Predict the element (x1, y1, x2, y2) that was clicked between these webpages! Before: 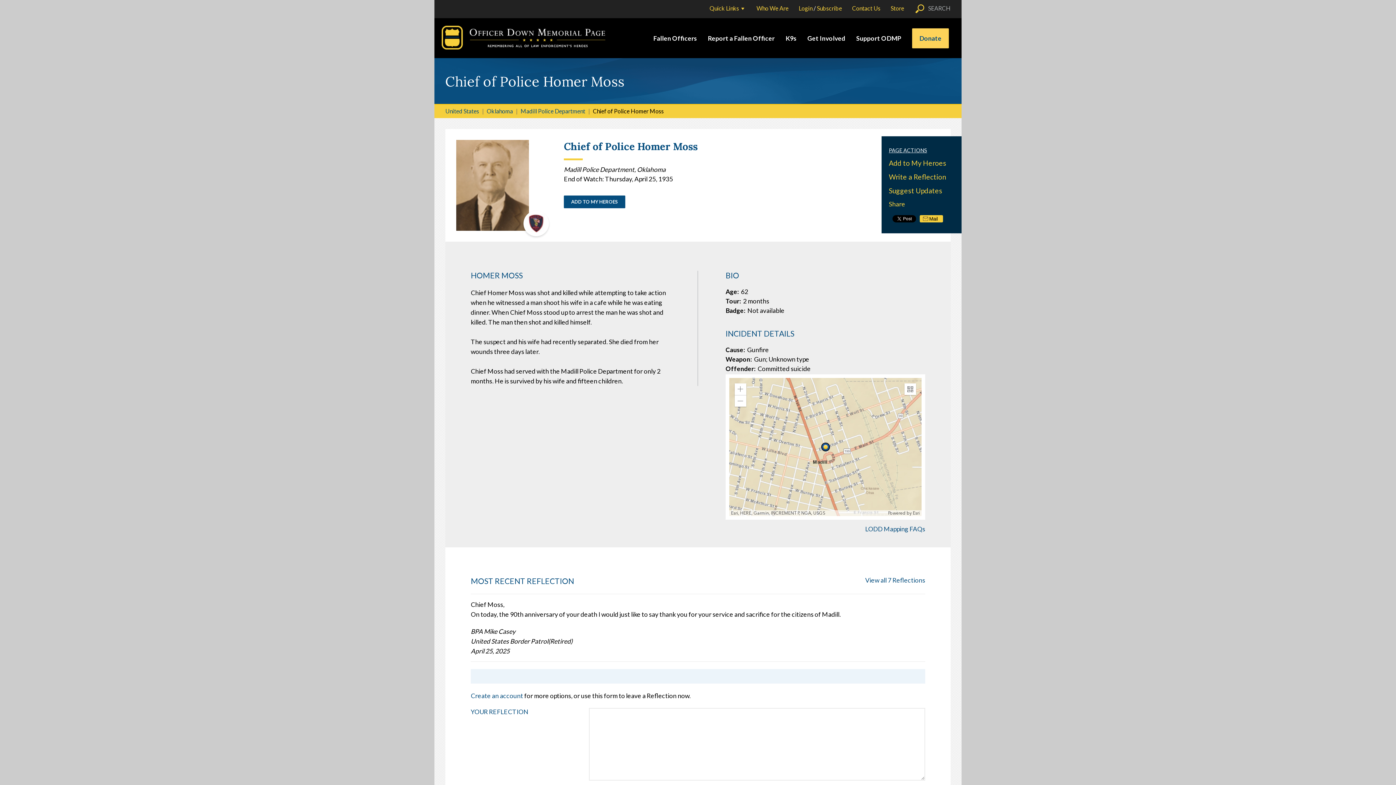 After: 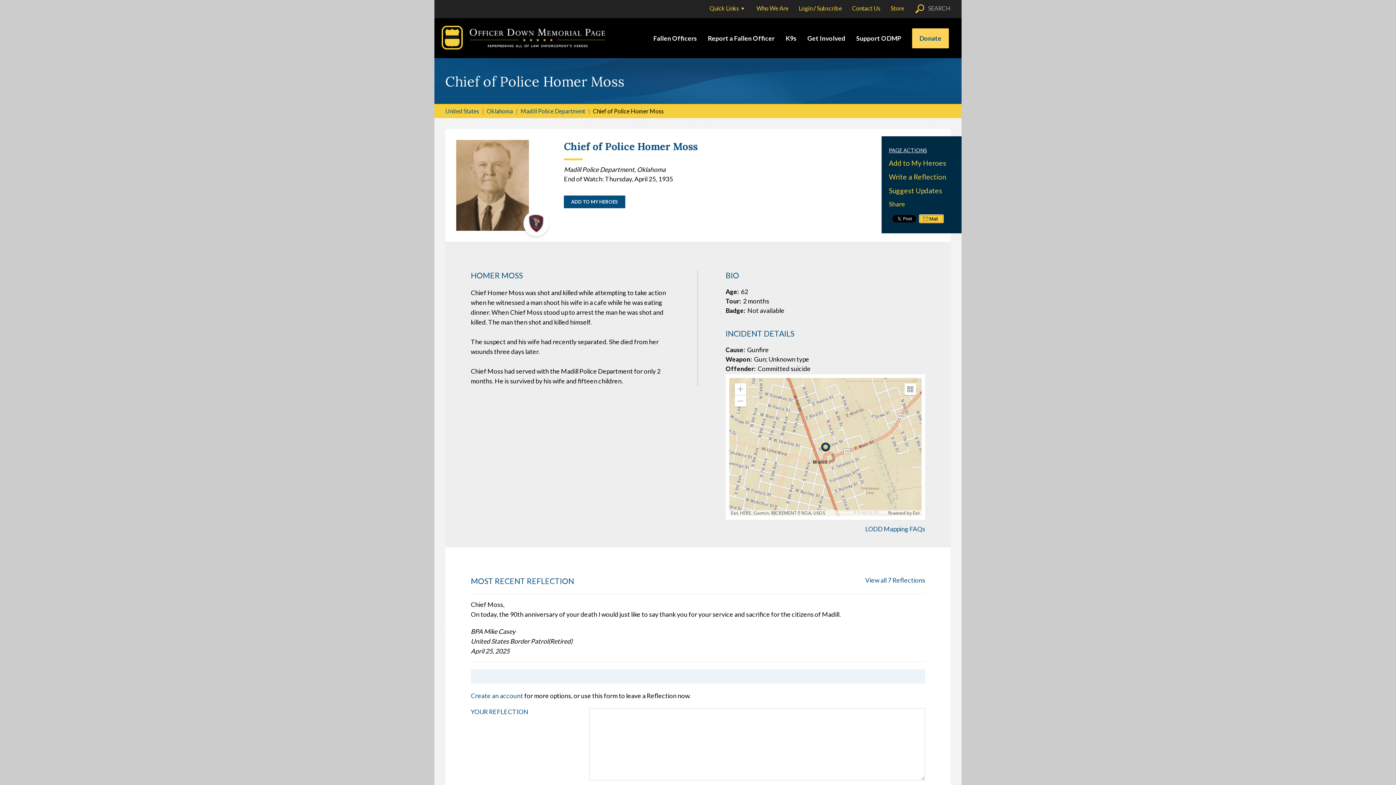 Action: label: Mail bbox: (920, 215, 943, 222)